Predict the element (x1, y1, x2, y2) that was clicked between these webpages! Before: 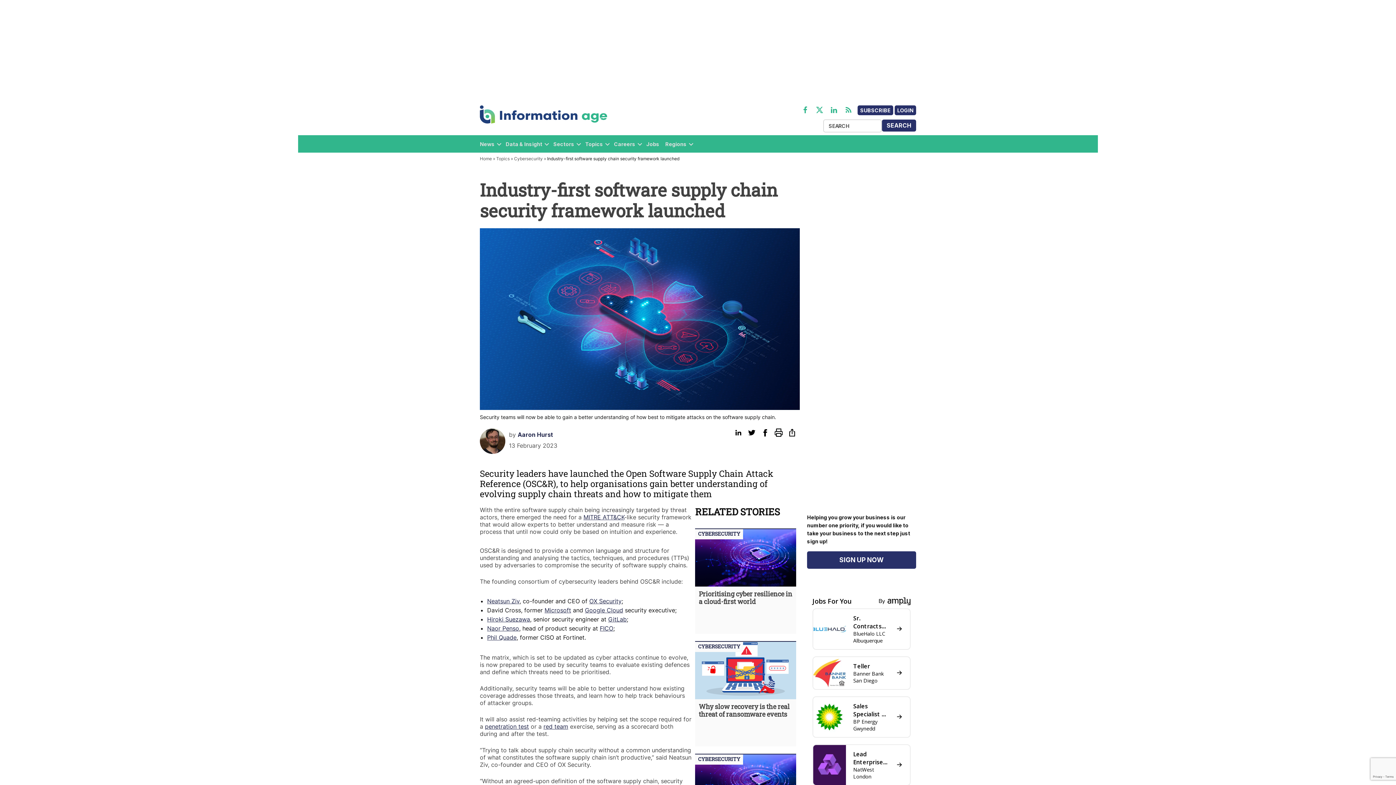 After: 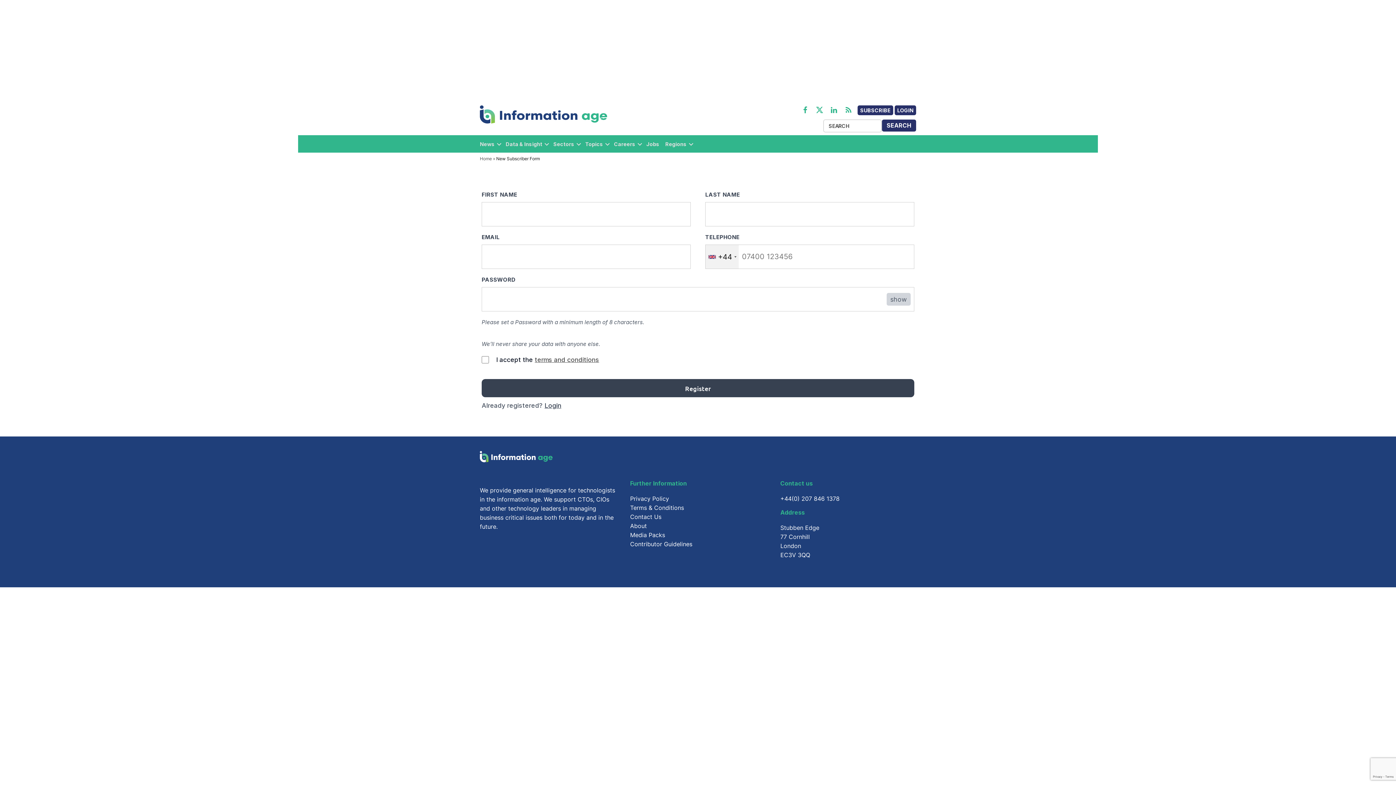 Action: label: SIGN UP NOW bbox: (807, 551, 916, 569)